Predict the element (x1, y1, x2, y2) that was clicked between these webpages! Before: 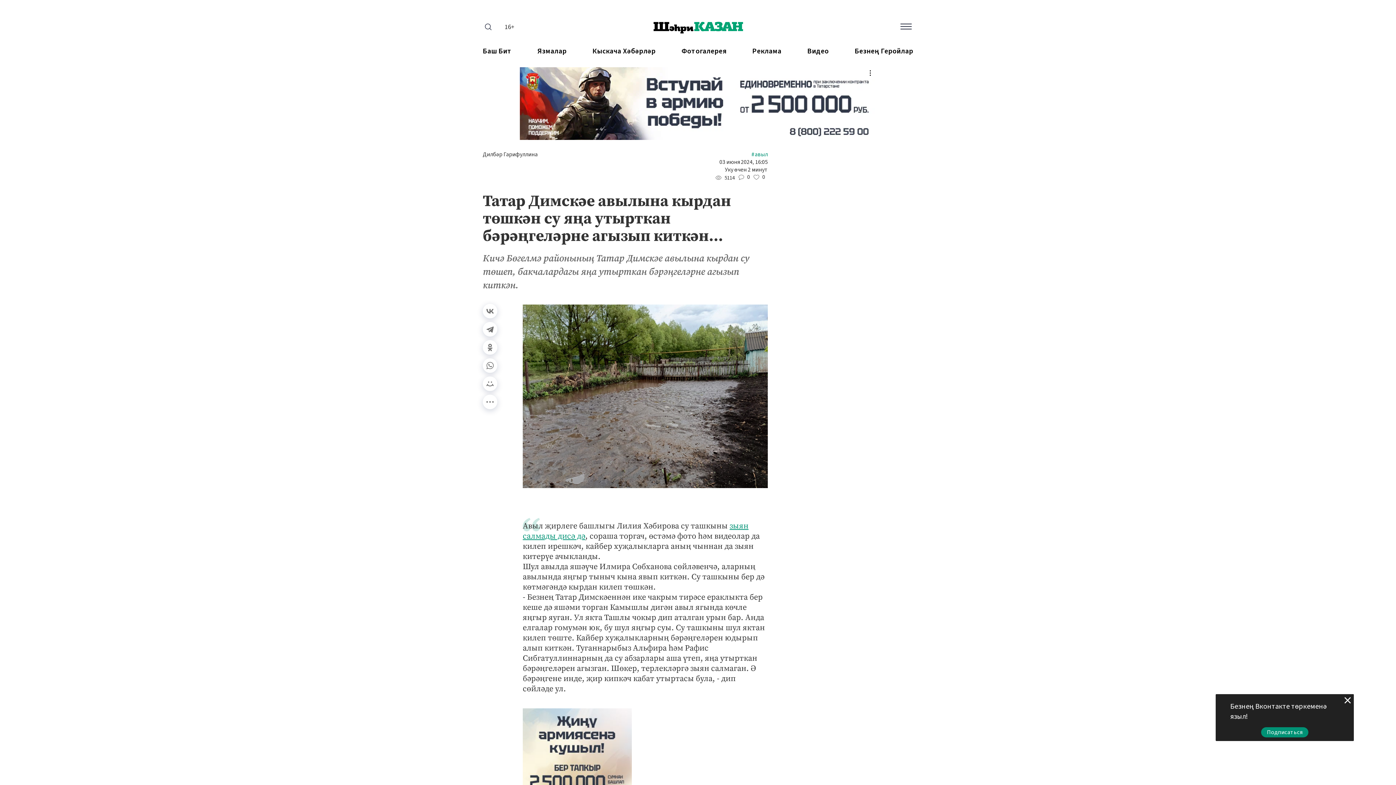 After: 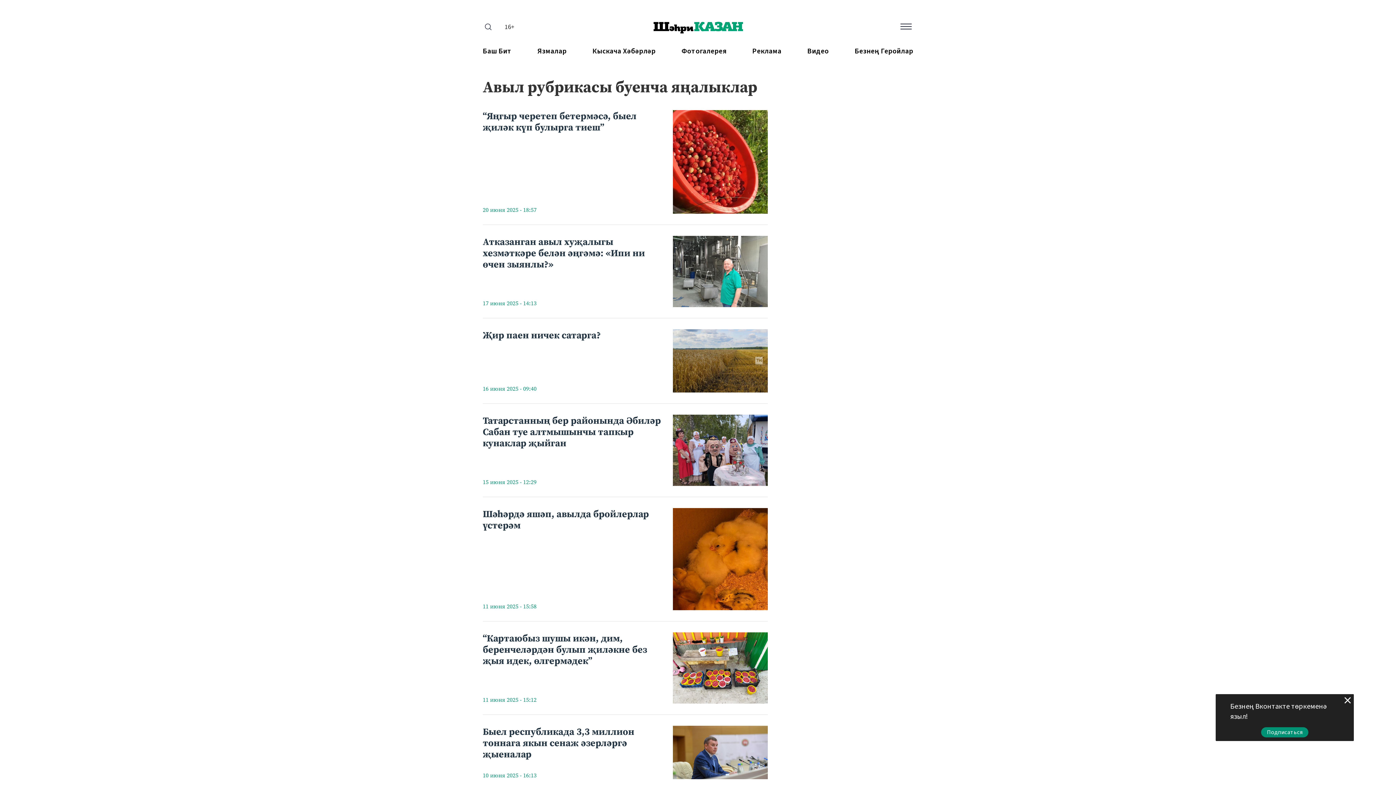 Action: bbox: (714, 150, 768, 158) label: #авыл